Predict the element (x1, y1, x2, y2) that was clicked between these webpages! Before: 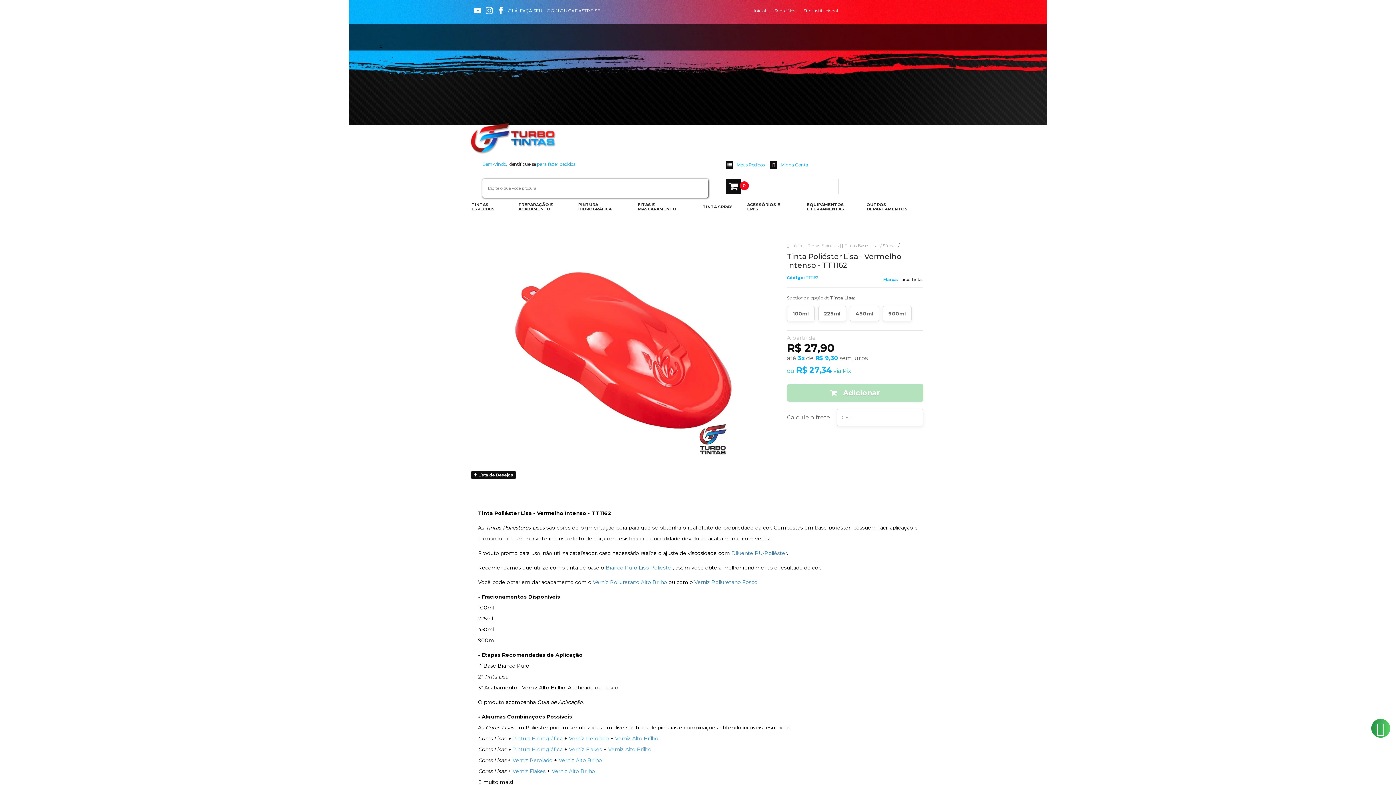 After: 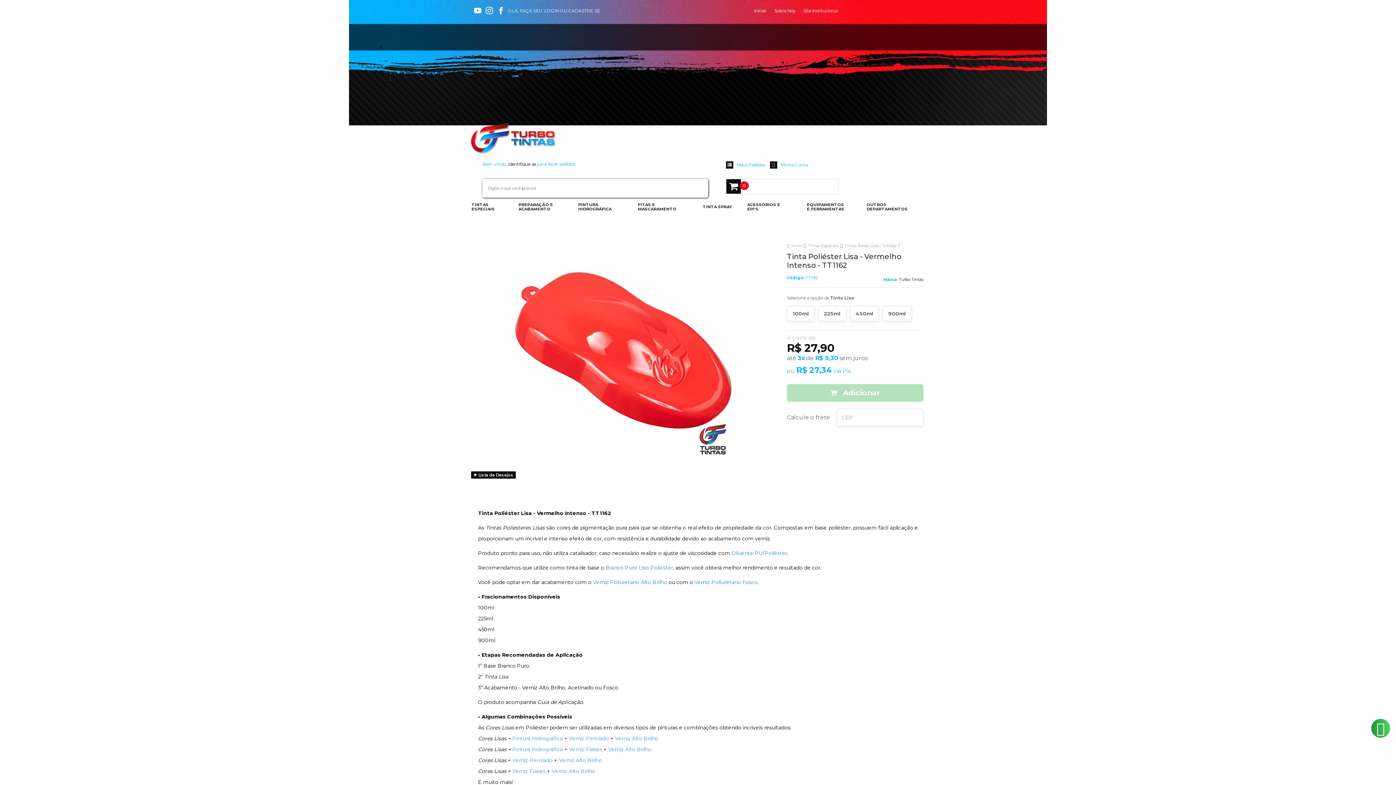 Action: bbox: (496, 6, 505, 14)